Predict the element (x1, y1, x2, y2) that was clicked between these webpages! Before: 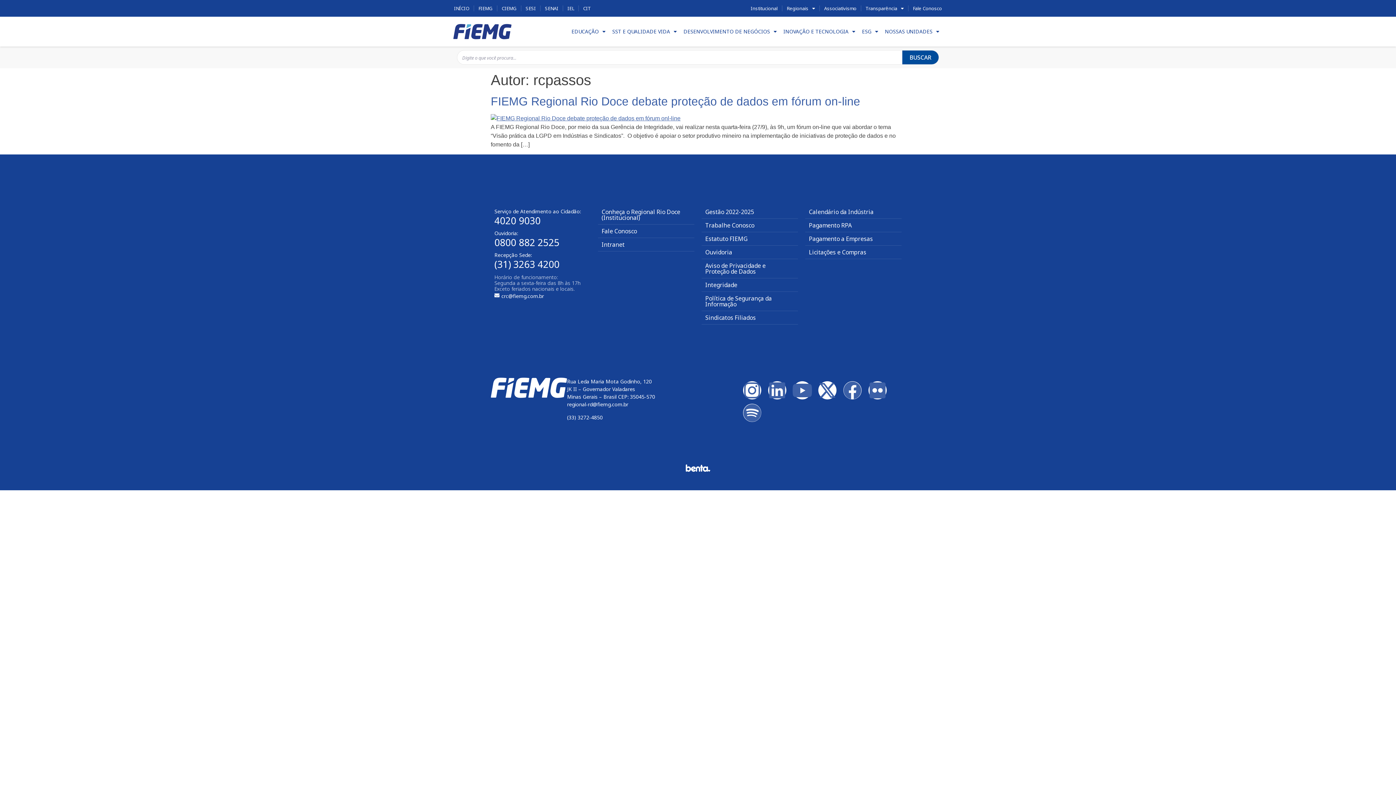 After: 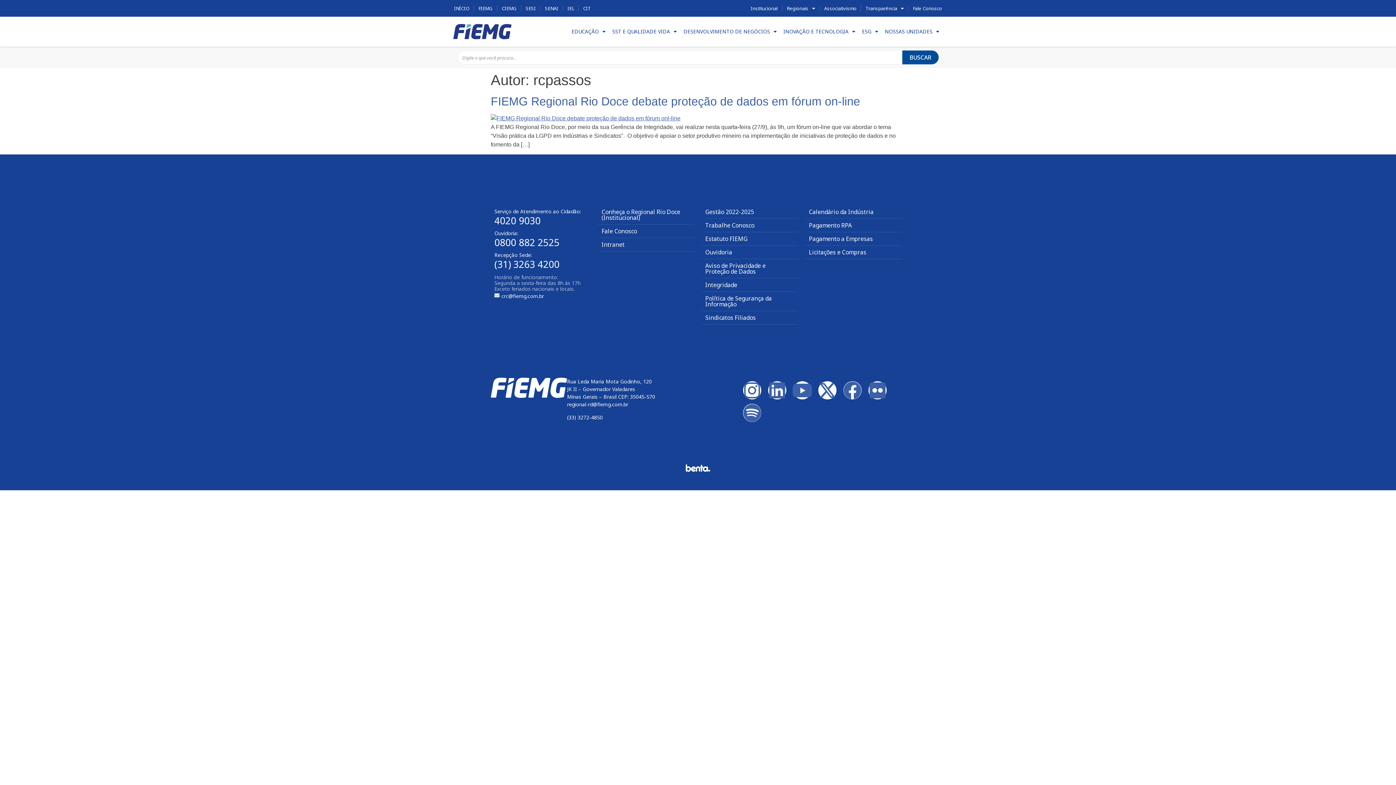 Action: bbox: (868, 381, 886, 399) label: Flickr